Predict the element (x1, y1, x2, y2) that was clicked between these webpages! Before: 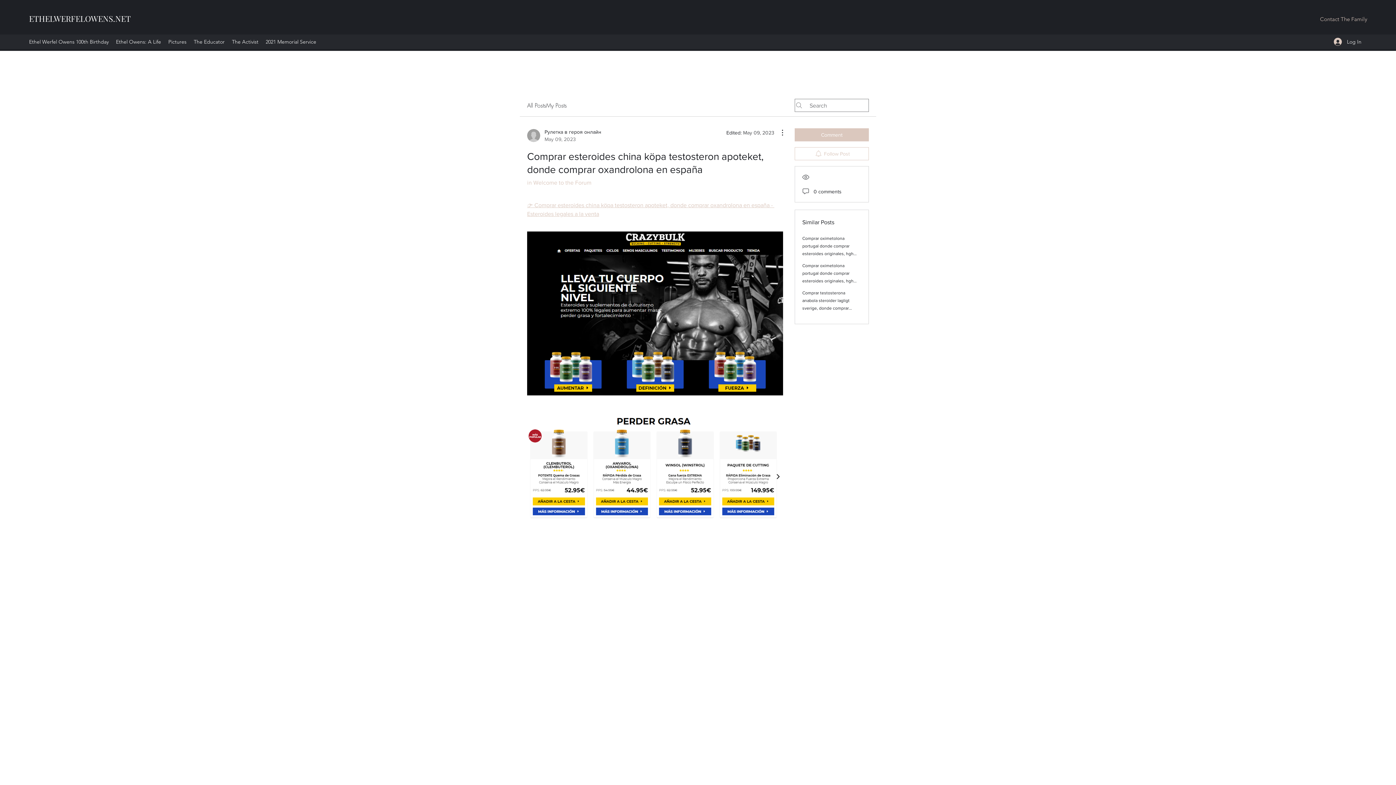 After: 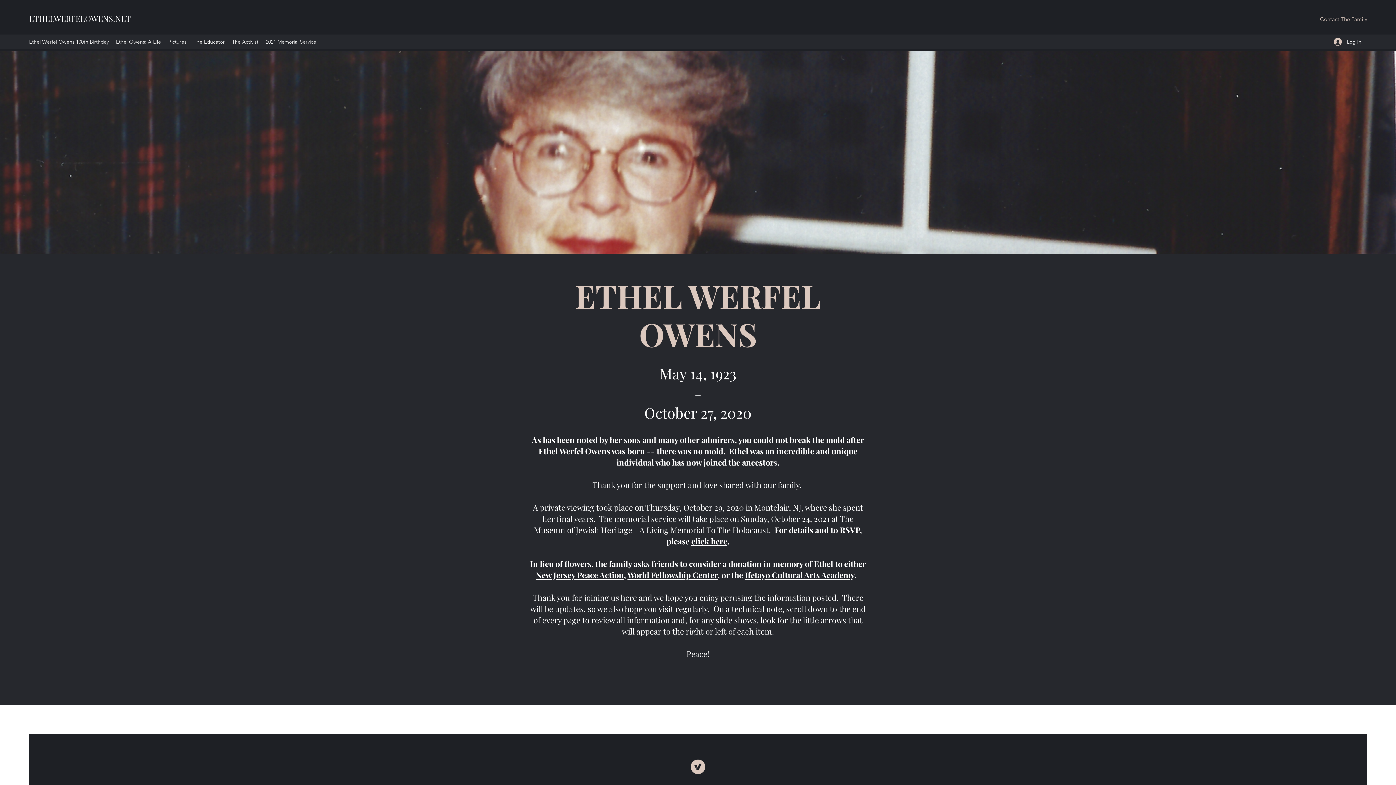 Action: label: Ethel Owens: A Life bbox: (112, 36, 164, 47)